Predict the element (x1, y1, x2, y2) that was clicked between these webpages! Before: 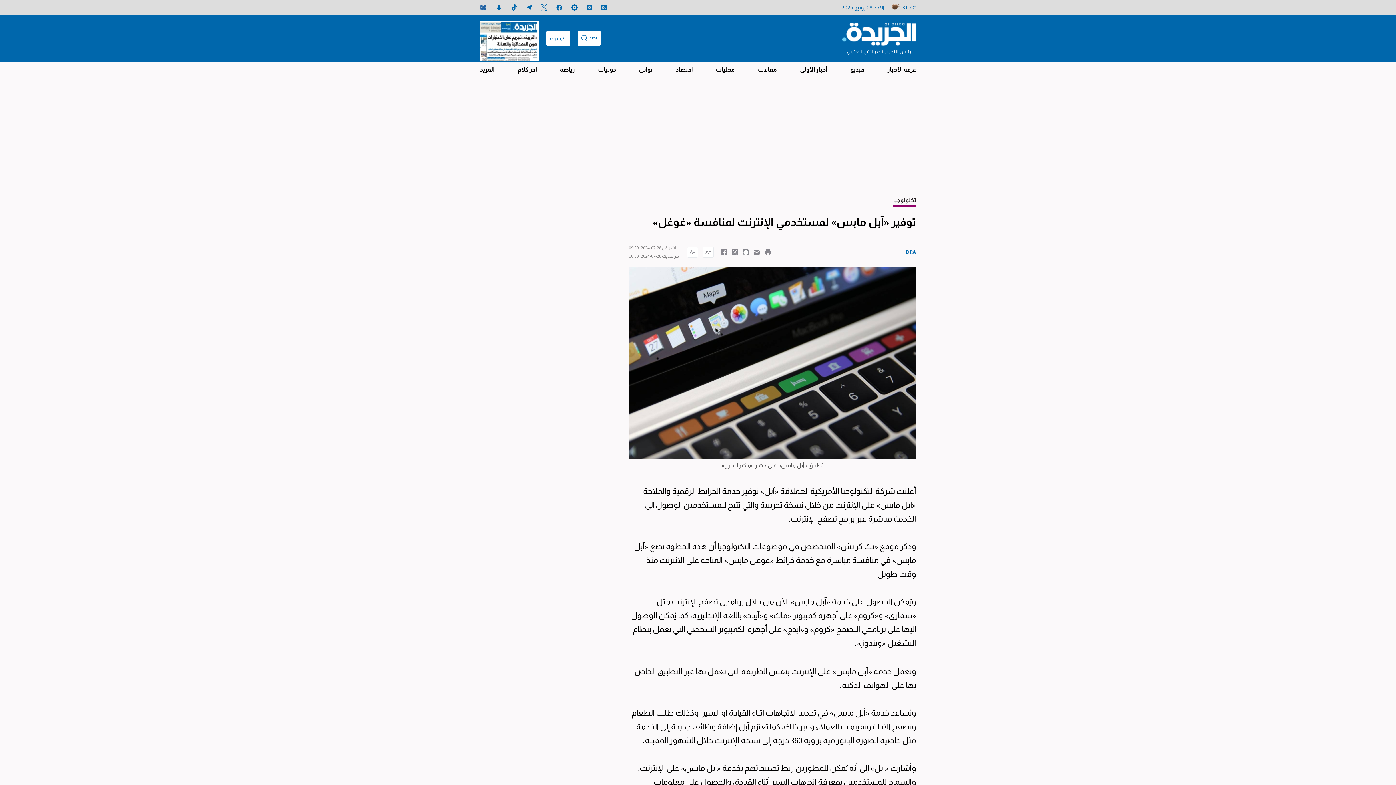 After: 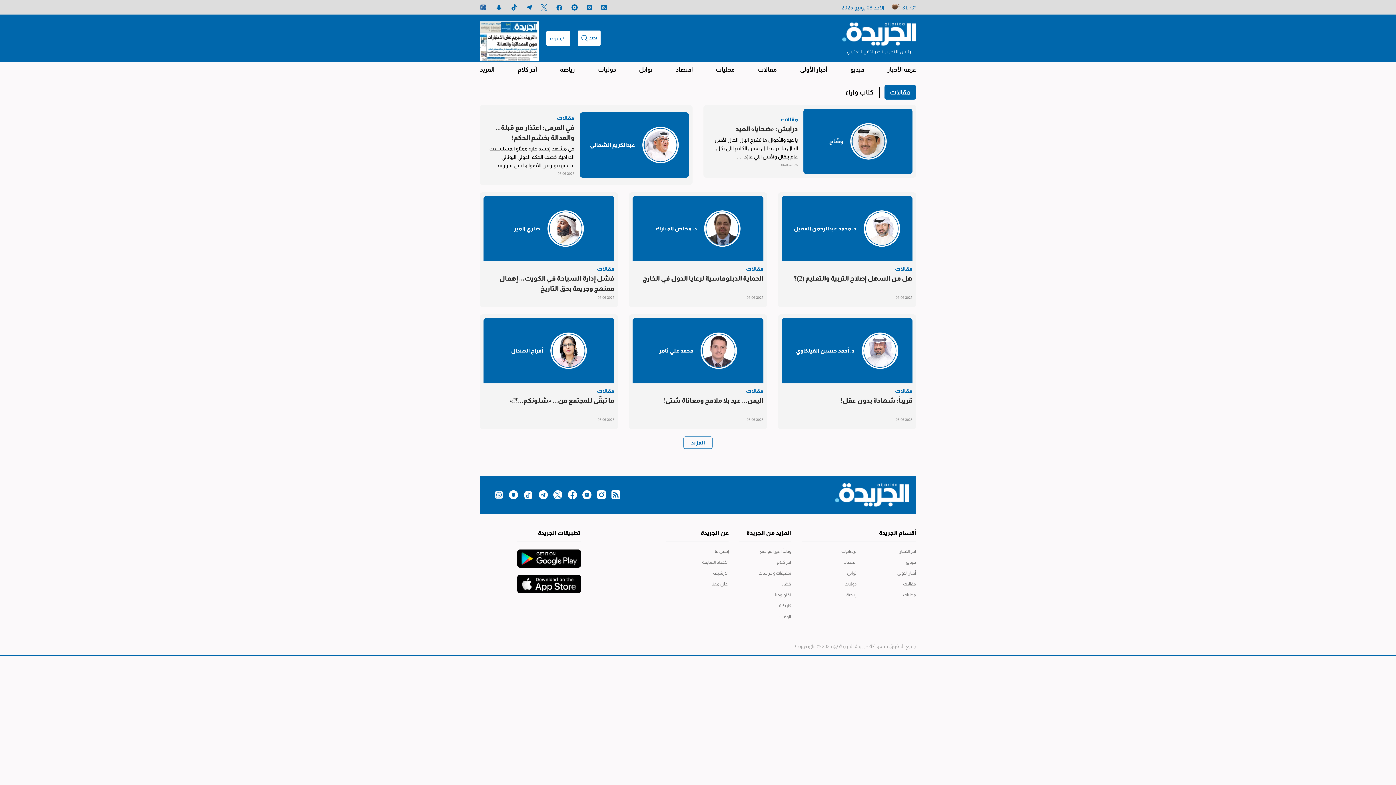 Action: bbox: (758, 61, 777, 76) label: مقالات